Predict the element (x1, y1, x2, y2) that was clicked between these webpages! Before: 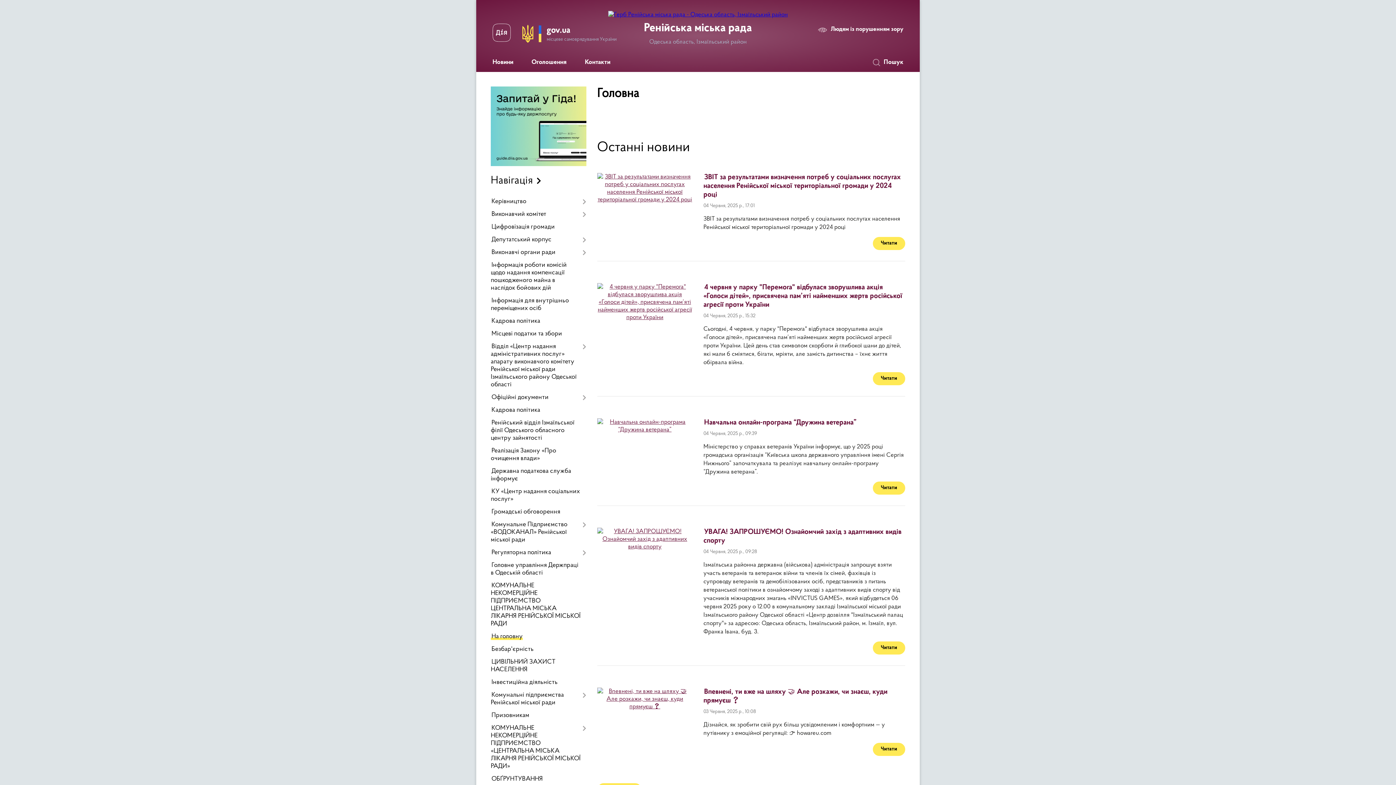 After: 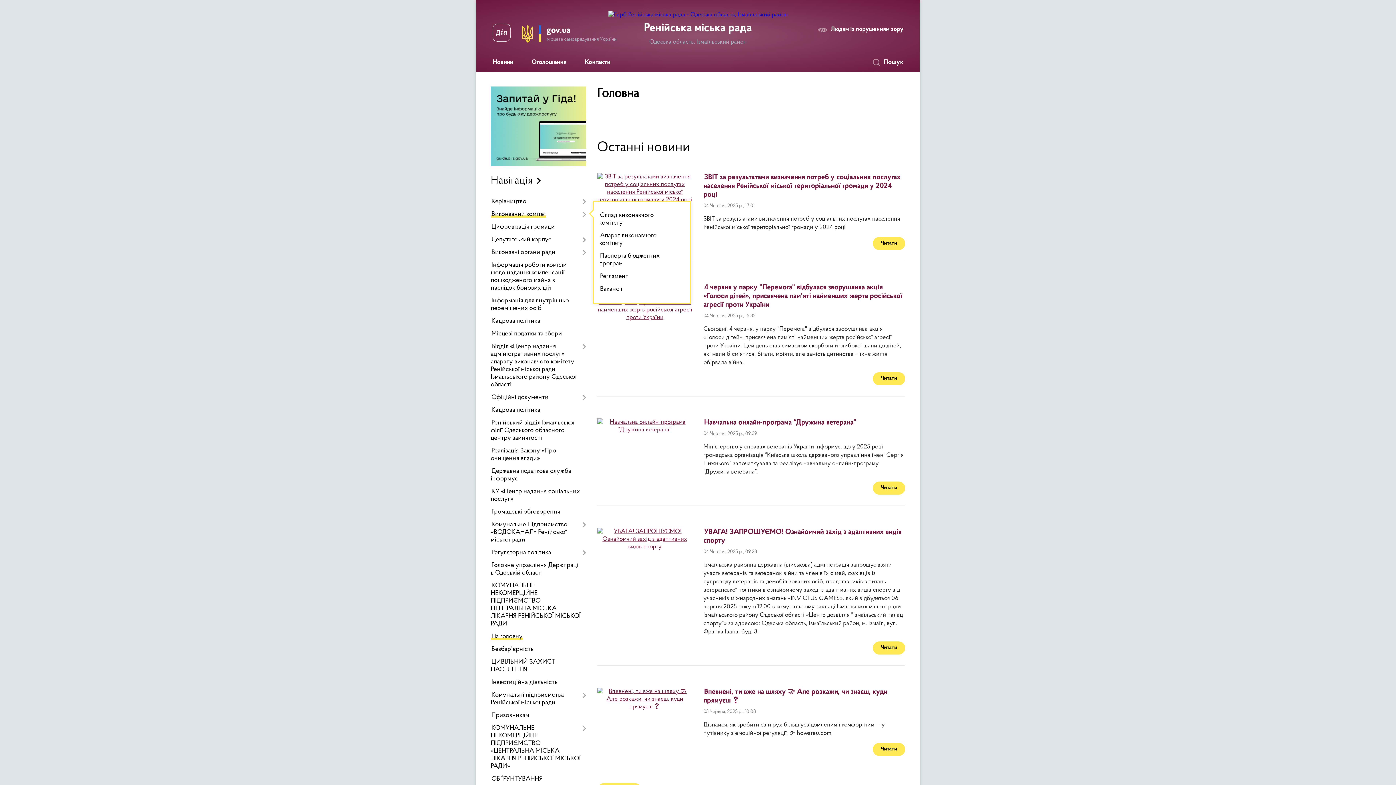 Action: bbox: (490, 208, 586, 221) label: Виконавчий комітет